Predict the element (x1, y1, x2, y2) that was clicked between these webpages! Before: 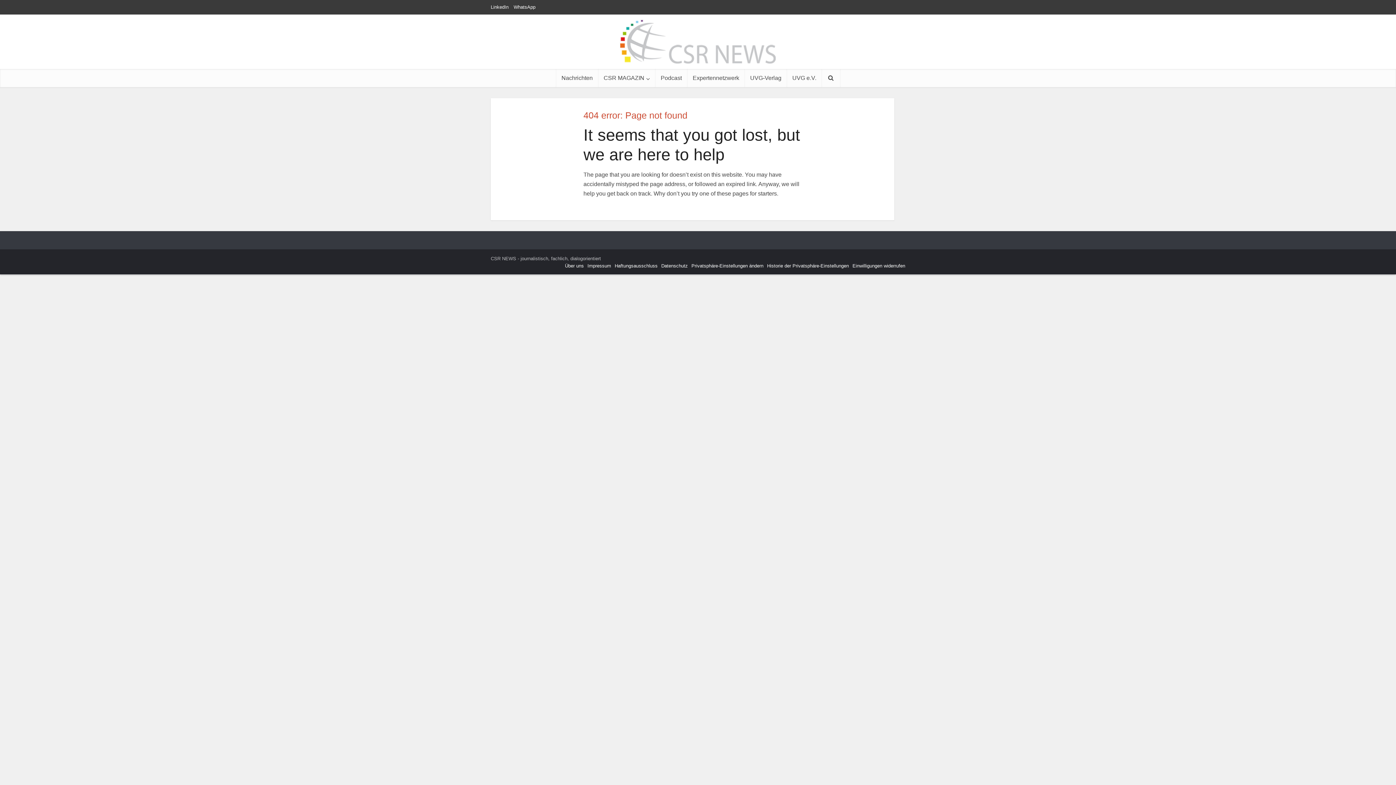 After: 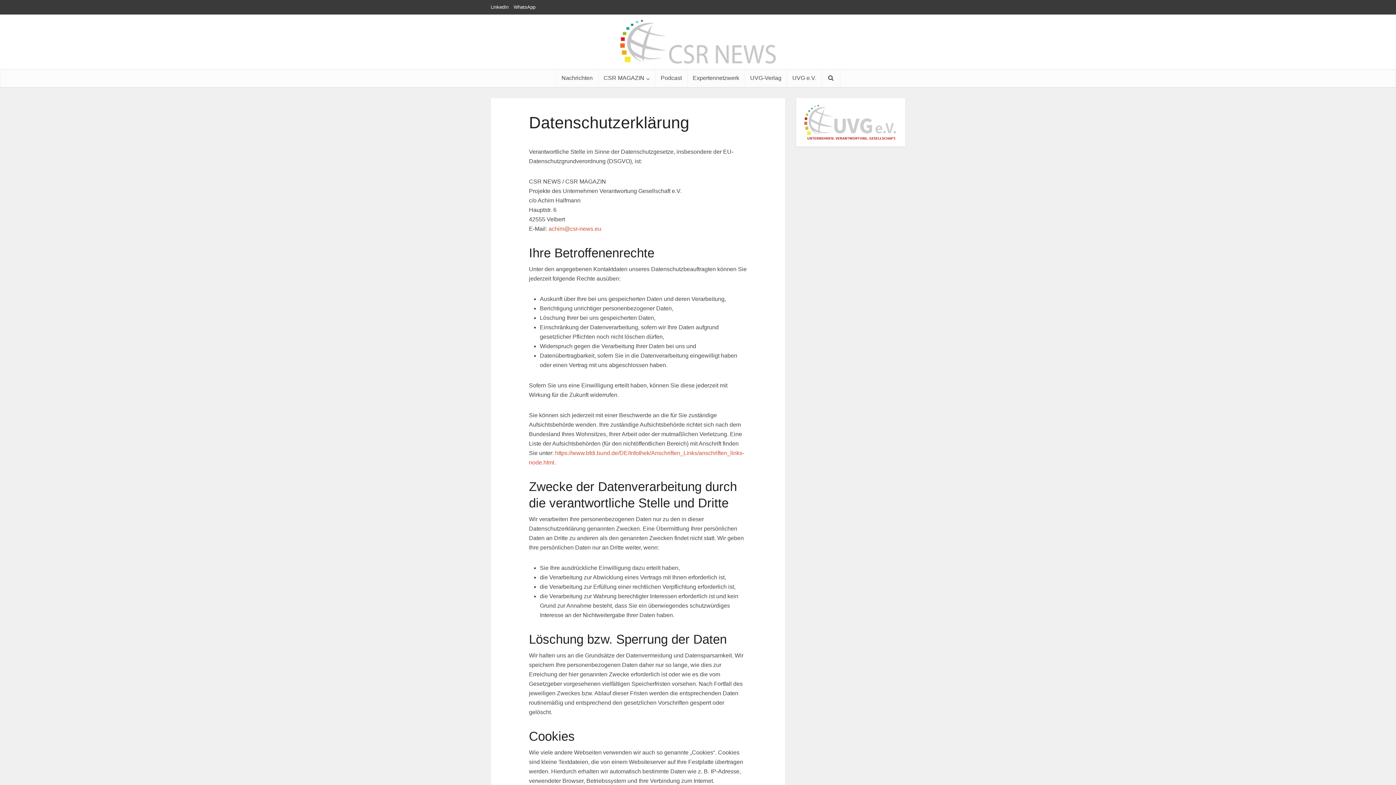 Action: label: Datenschutz bbox: (661, 263, 688, 268)